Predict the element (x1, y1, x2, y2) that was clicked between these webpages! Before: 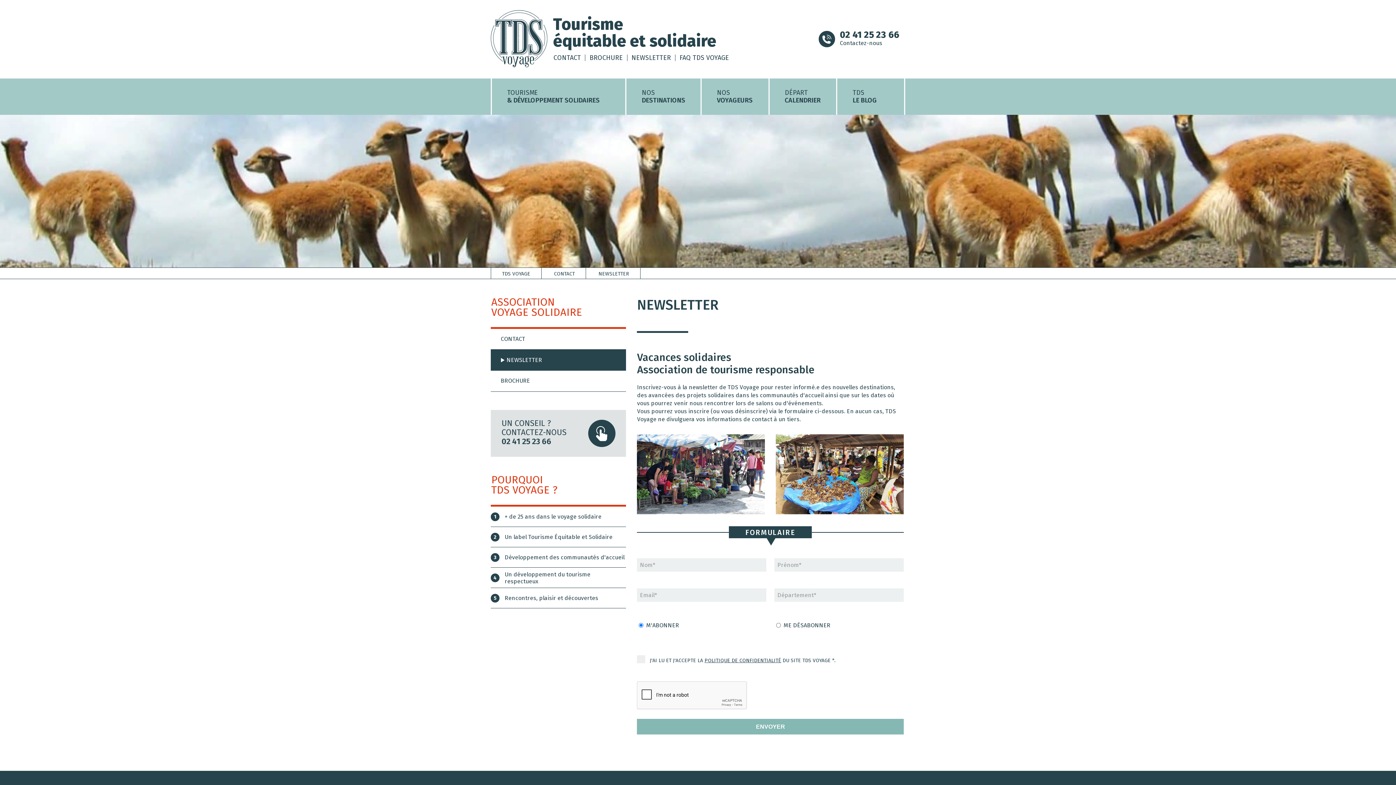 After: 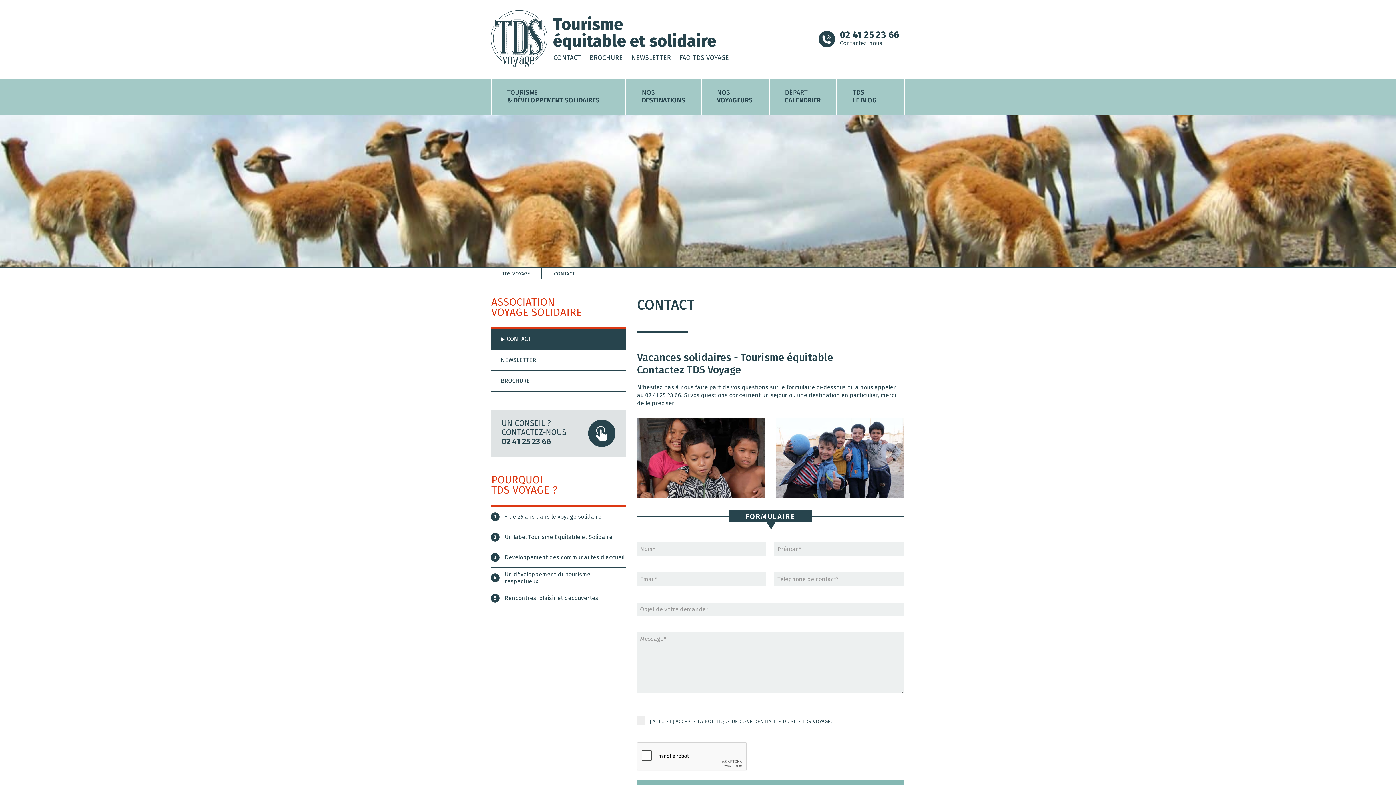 Action: label: CONTACT bbox: (490, 329, 626, 349)